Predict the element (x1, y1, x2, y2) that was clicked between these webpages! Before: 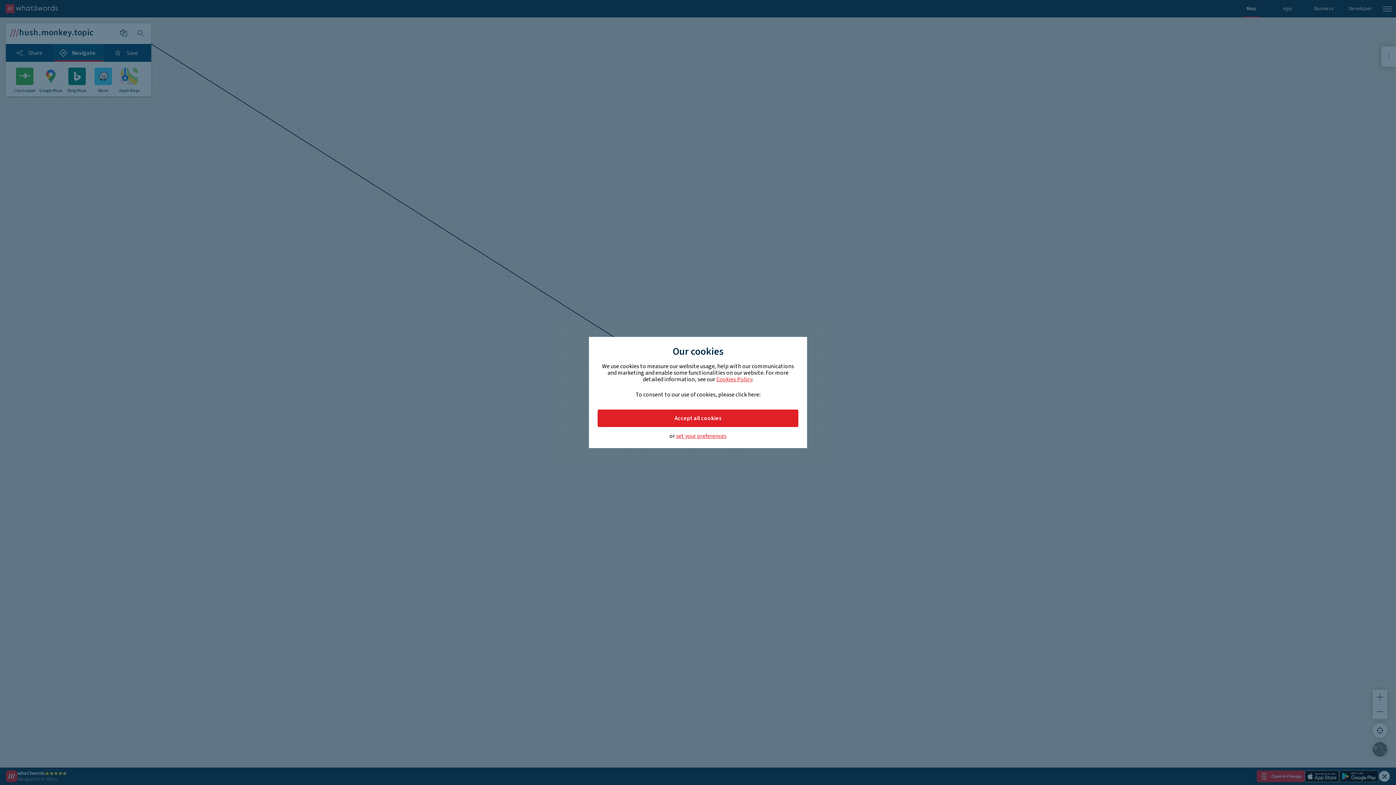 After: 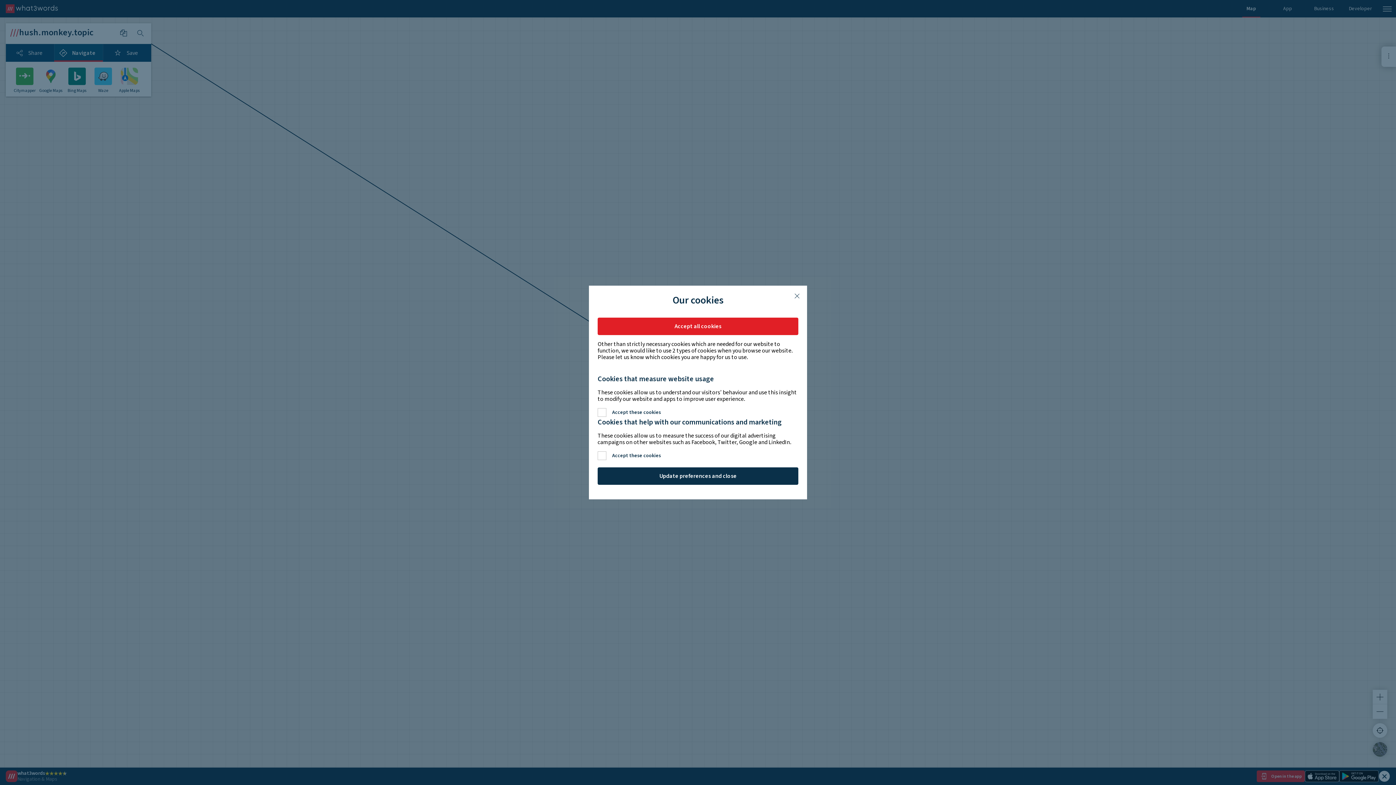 Action: bbox: (676, 433, 726, 439) label: set your preferences